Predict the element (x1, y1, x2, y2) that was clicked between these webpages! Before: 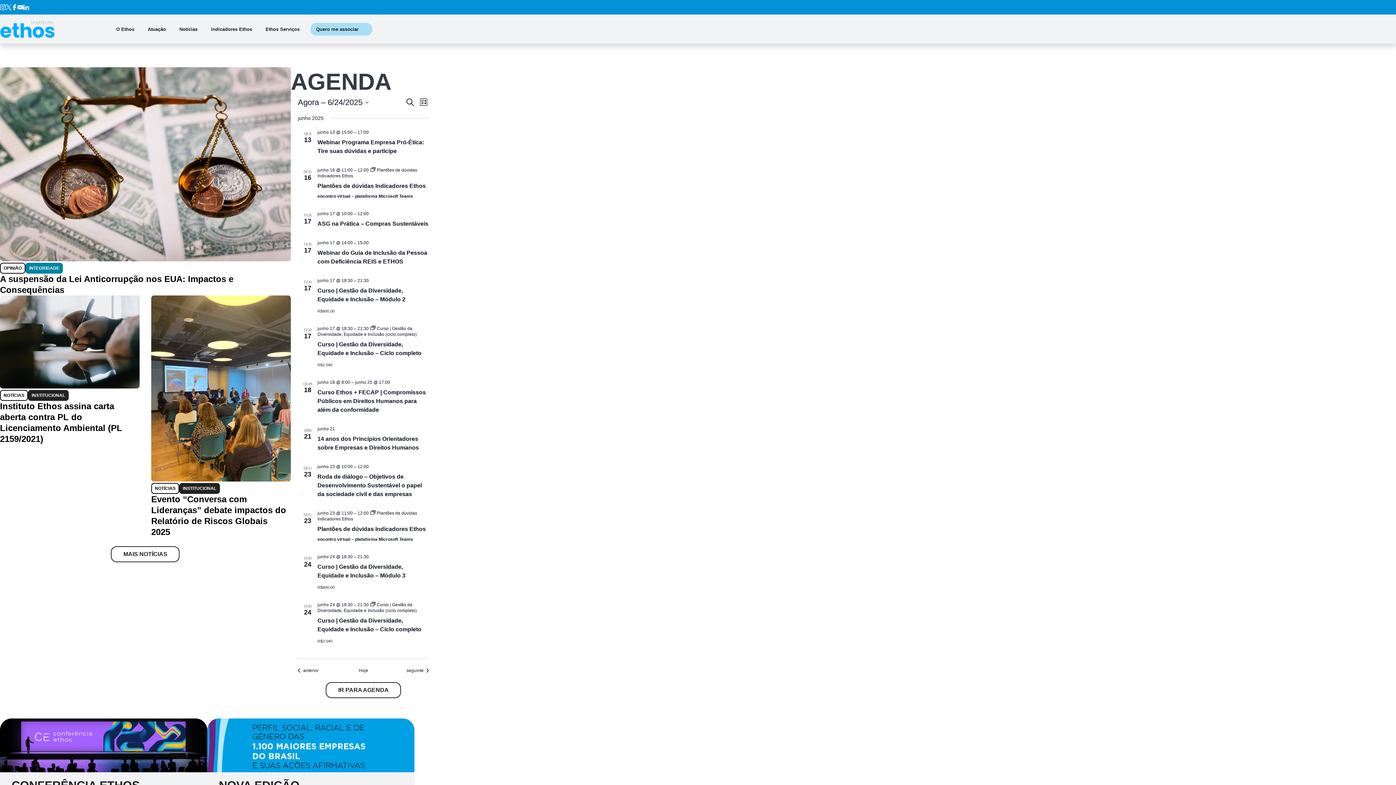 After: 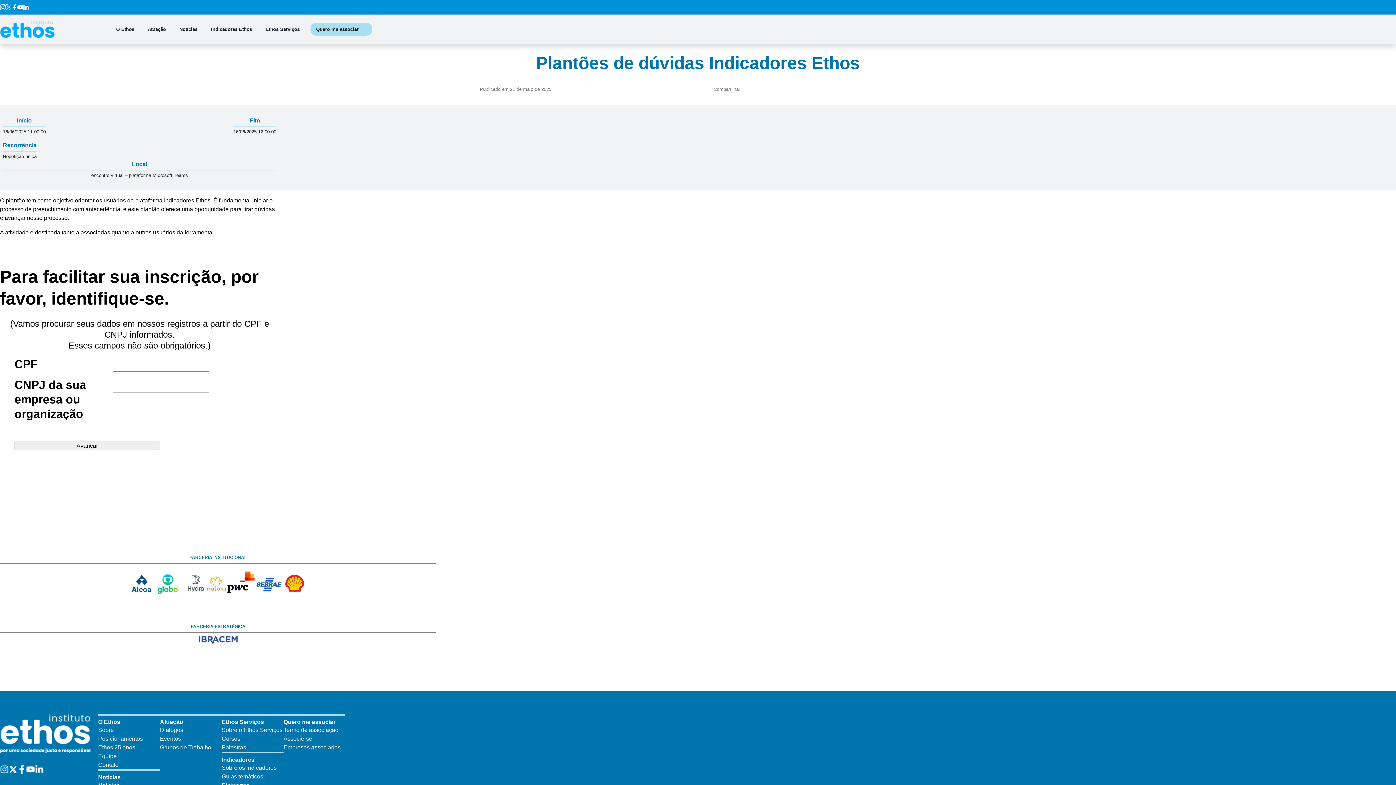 Action: label: Plantões de dúvidas Indicadores Ethos bbox: (317, 182, 425, 189)